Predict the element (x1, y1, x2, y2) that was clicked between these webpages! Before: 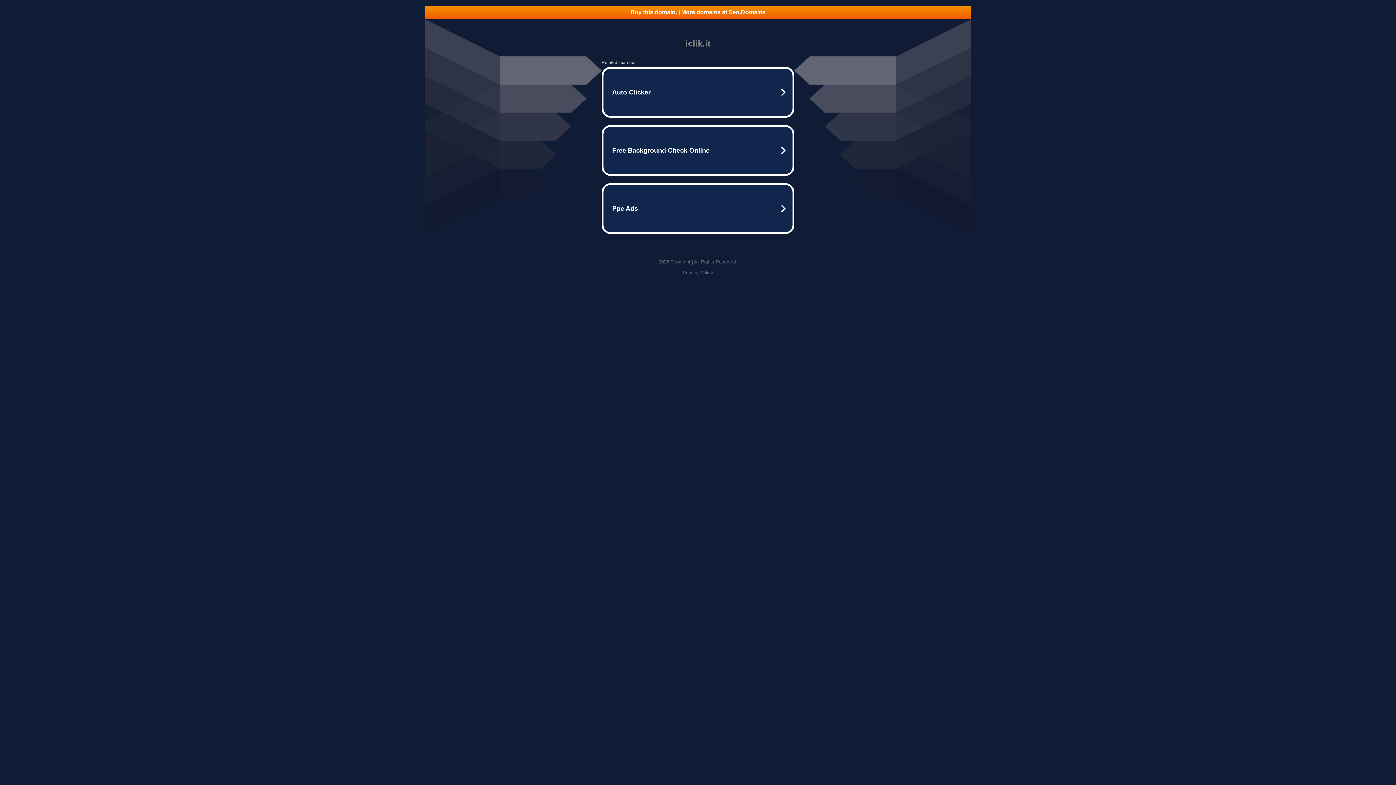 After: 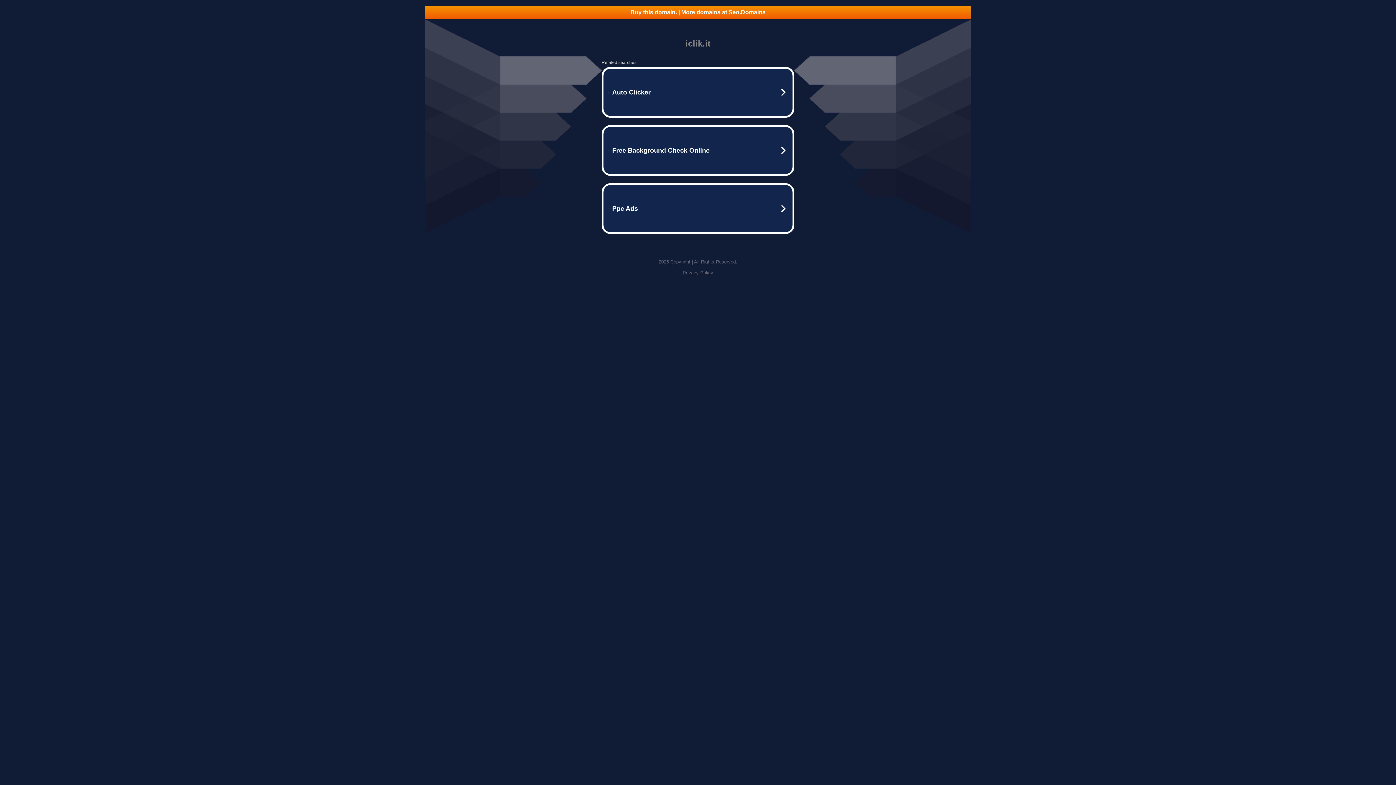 Action: label: Buy this domain. | More domains at Seo.Domains bbox: (425, 5, 970, 18)